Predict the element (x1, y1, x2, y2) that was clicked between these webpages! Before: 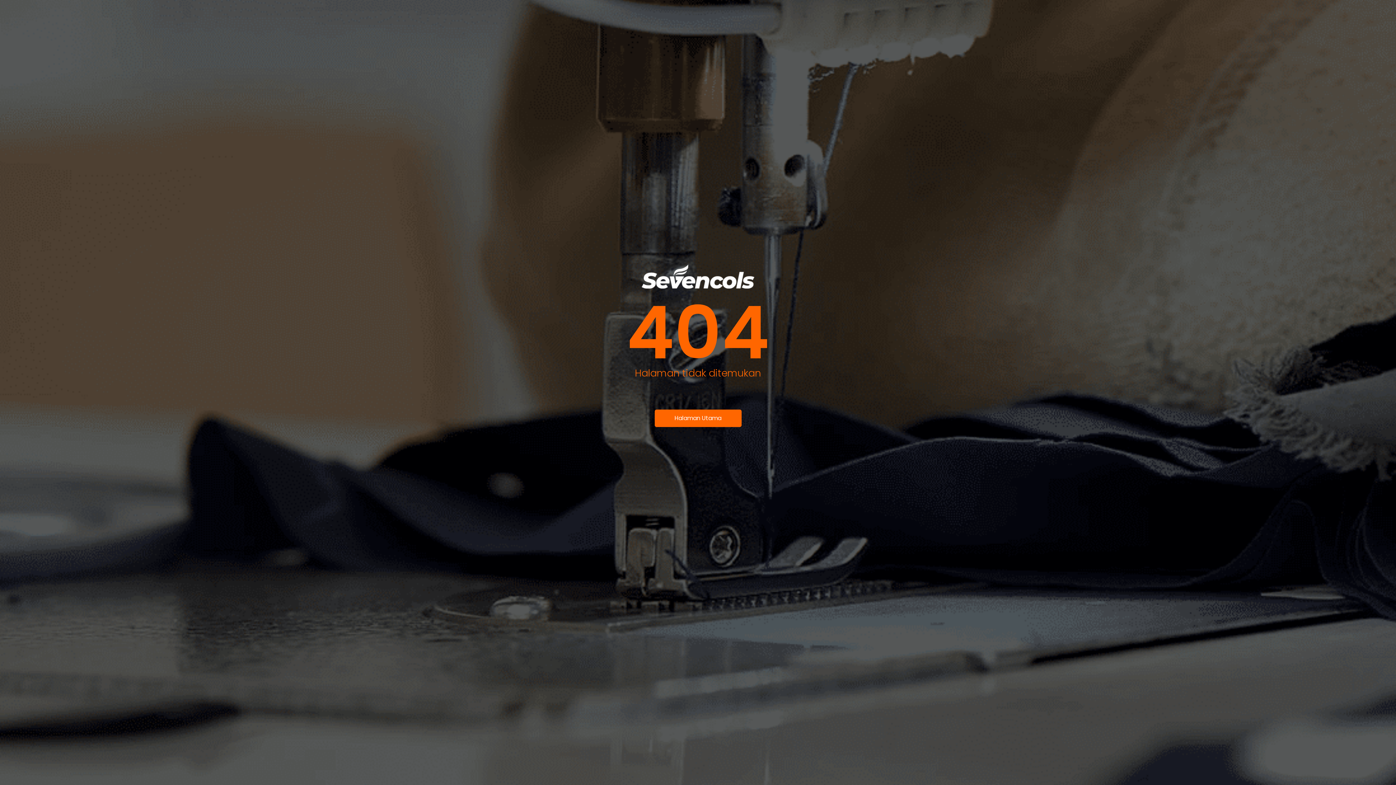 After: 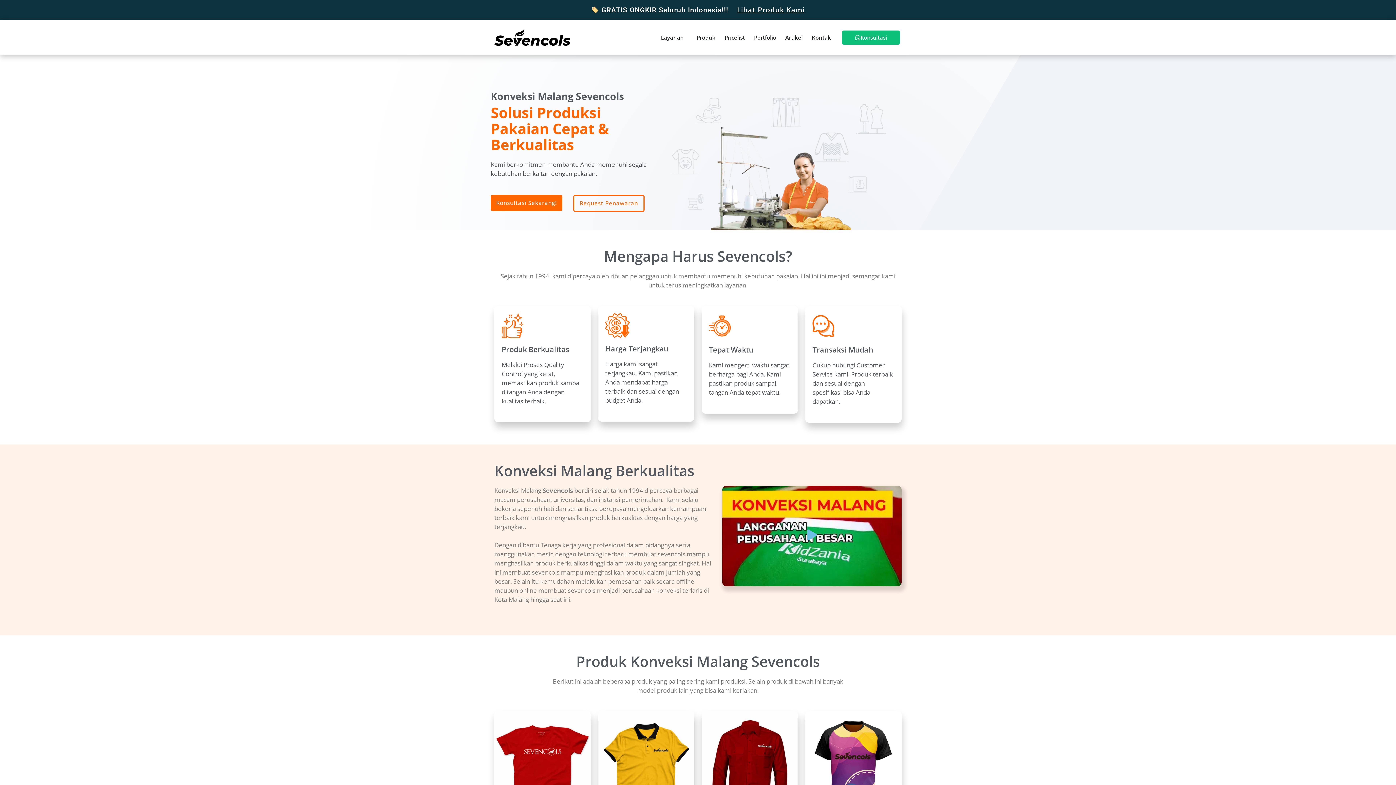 Action: bbox: (654, 409, 741, 427) label: Halaman Utama